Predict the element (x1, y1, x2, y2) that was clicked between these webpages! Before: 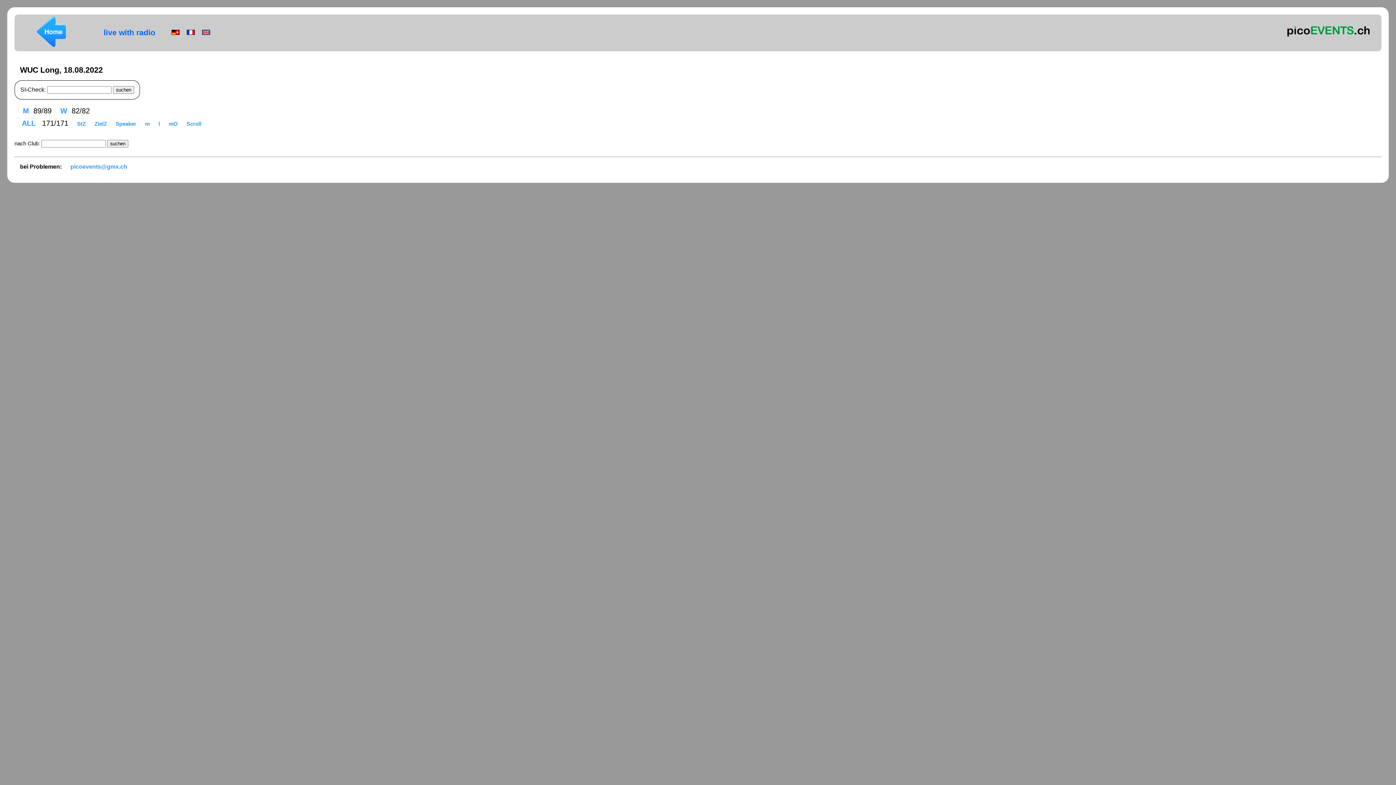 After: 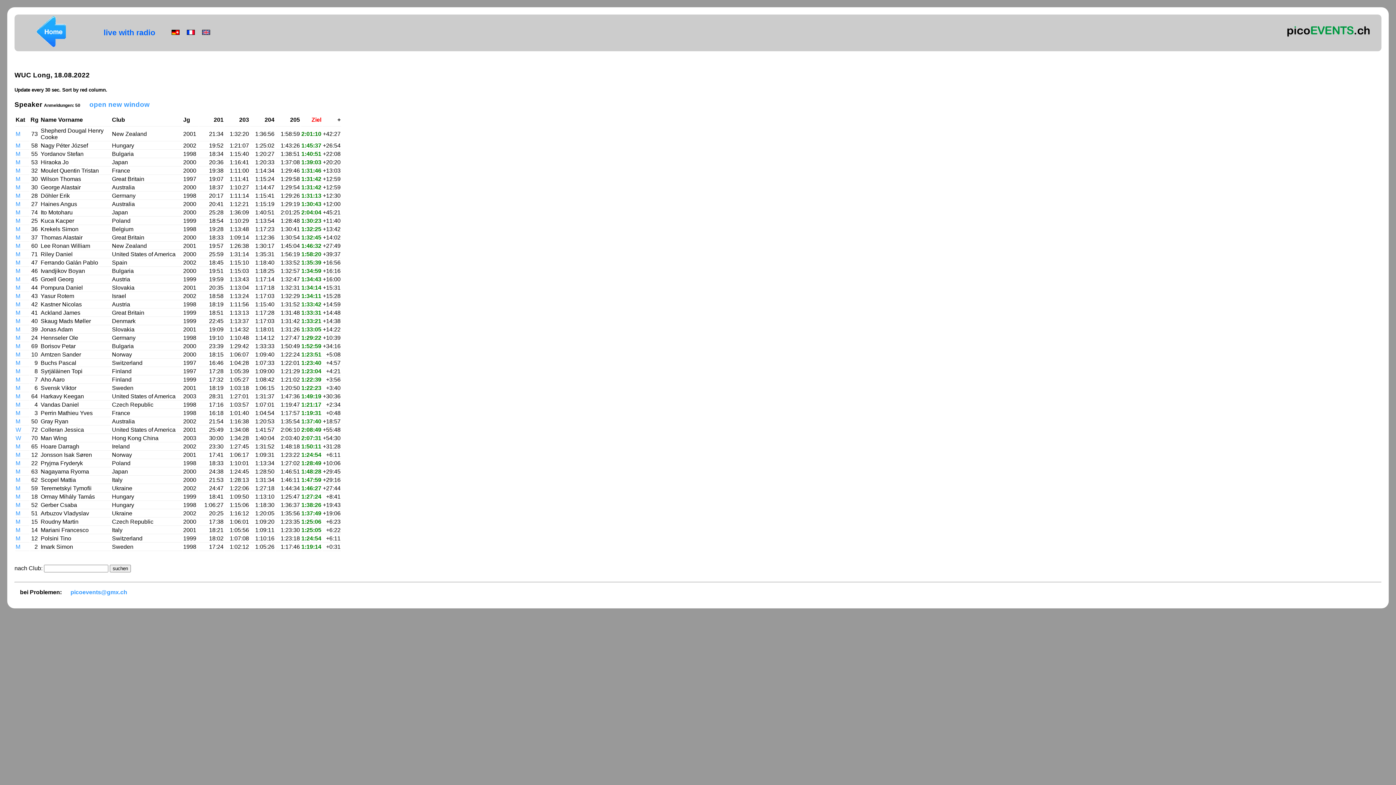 Action: label: Speaker  bbox: (108, 120, 137, 126)